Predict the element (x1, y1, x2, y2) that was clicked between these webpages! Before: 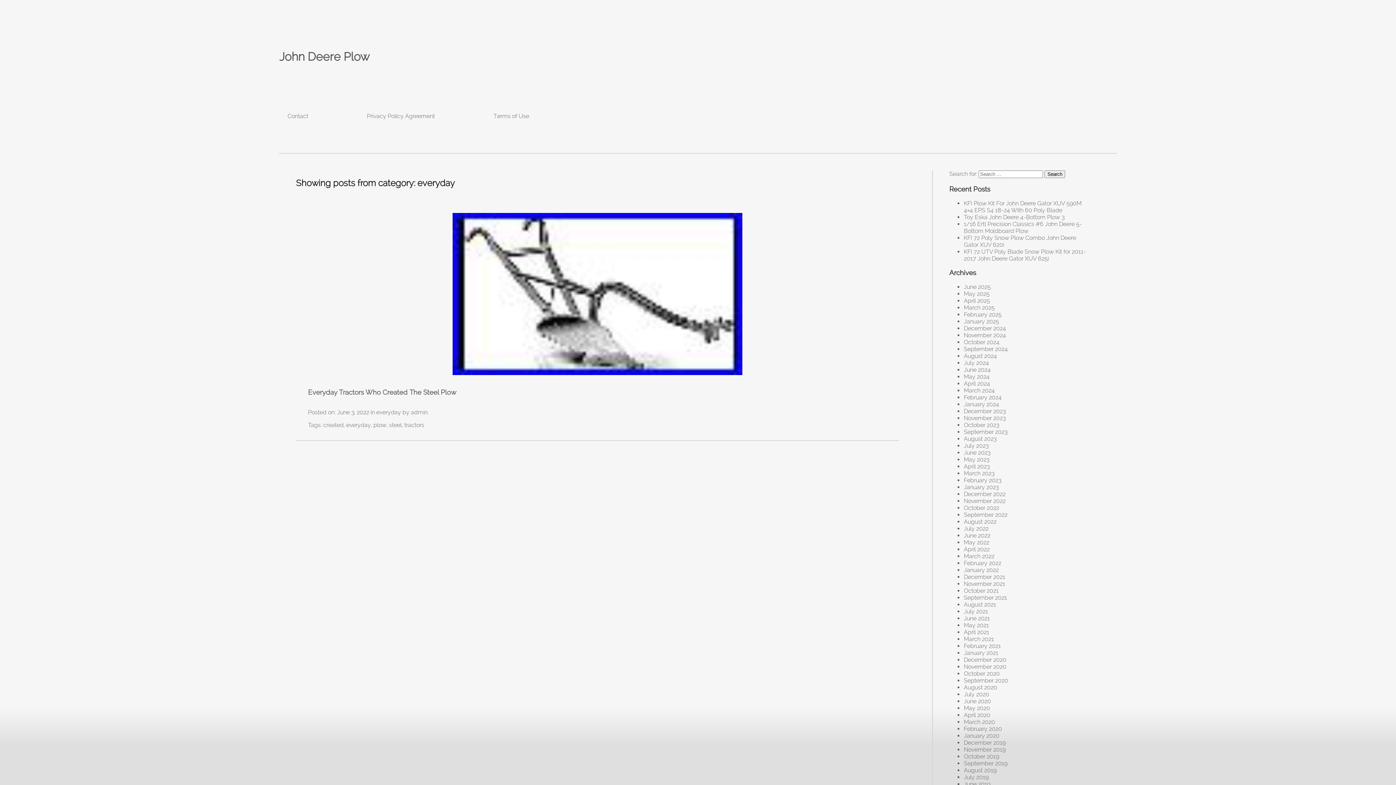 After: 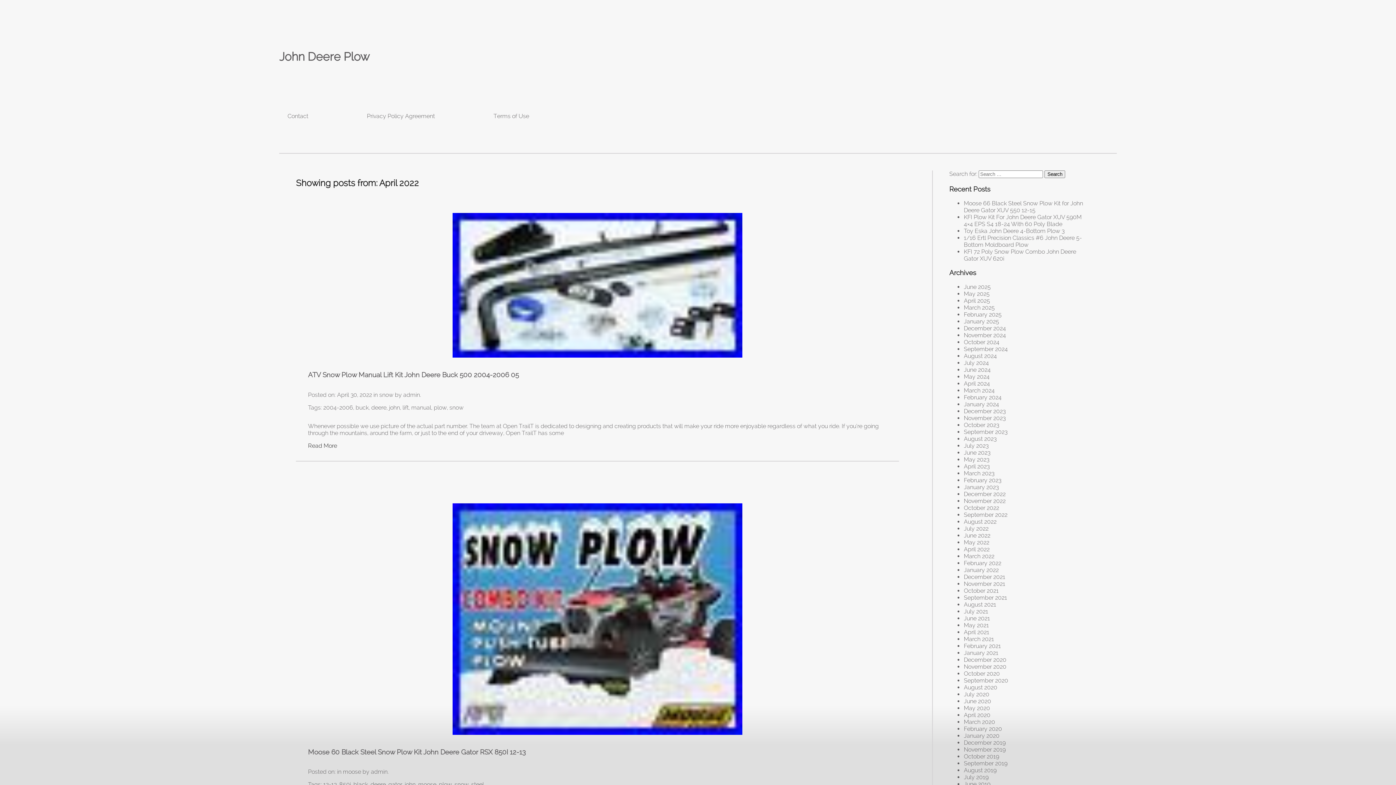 Action: bbox: (964, 546, 989, 553) label: April 2022